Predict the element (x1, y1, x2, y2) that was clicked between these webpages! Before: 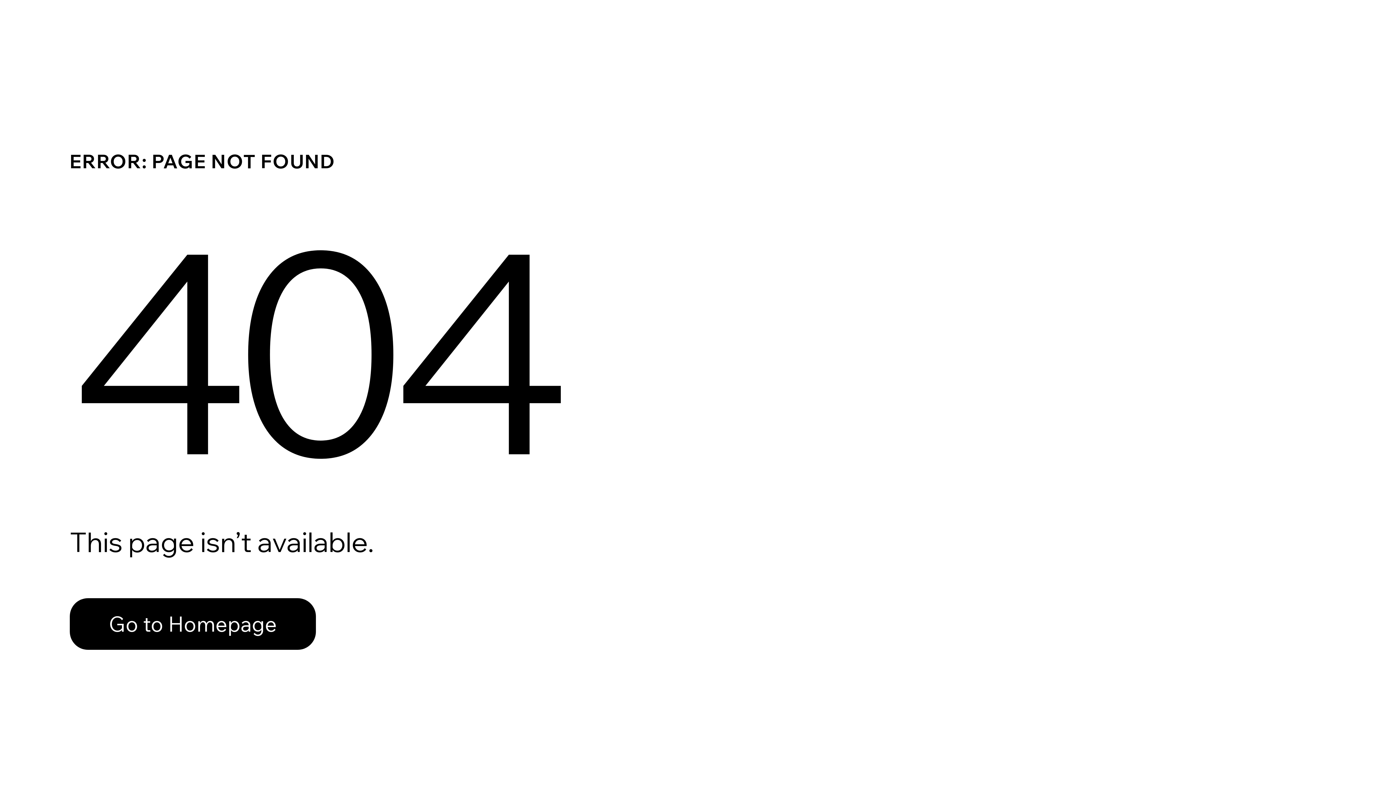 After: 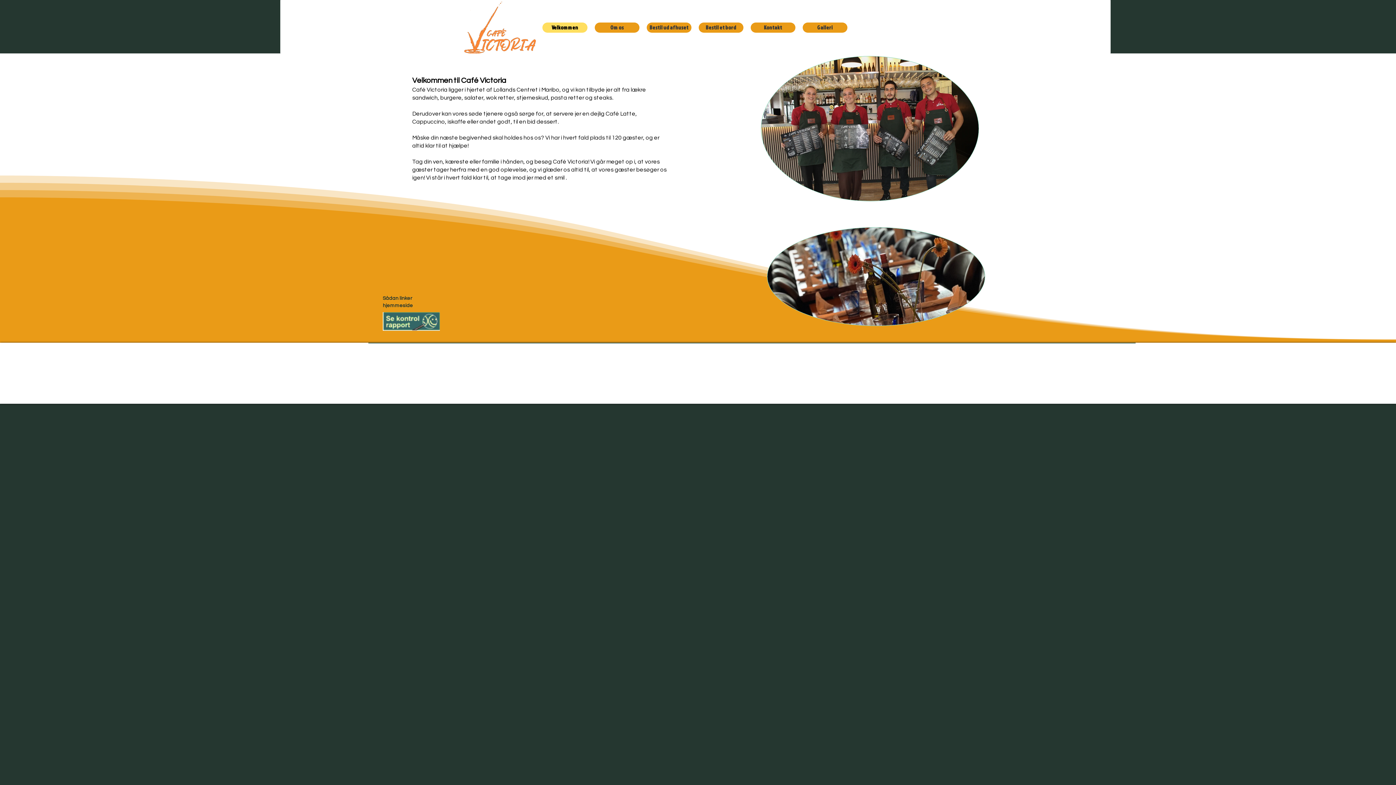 Action: label: Go to Homepage bbox: (69, 582, 768, 659)